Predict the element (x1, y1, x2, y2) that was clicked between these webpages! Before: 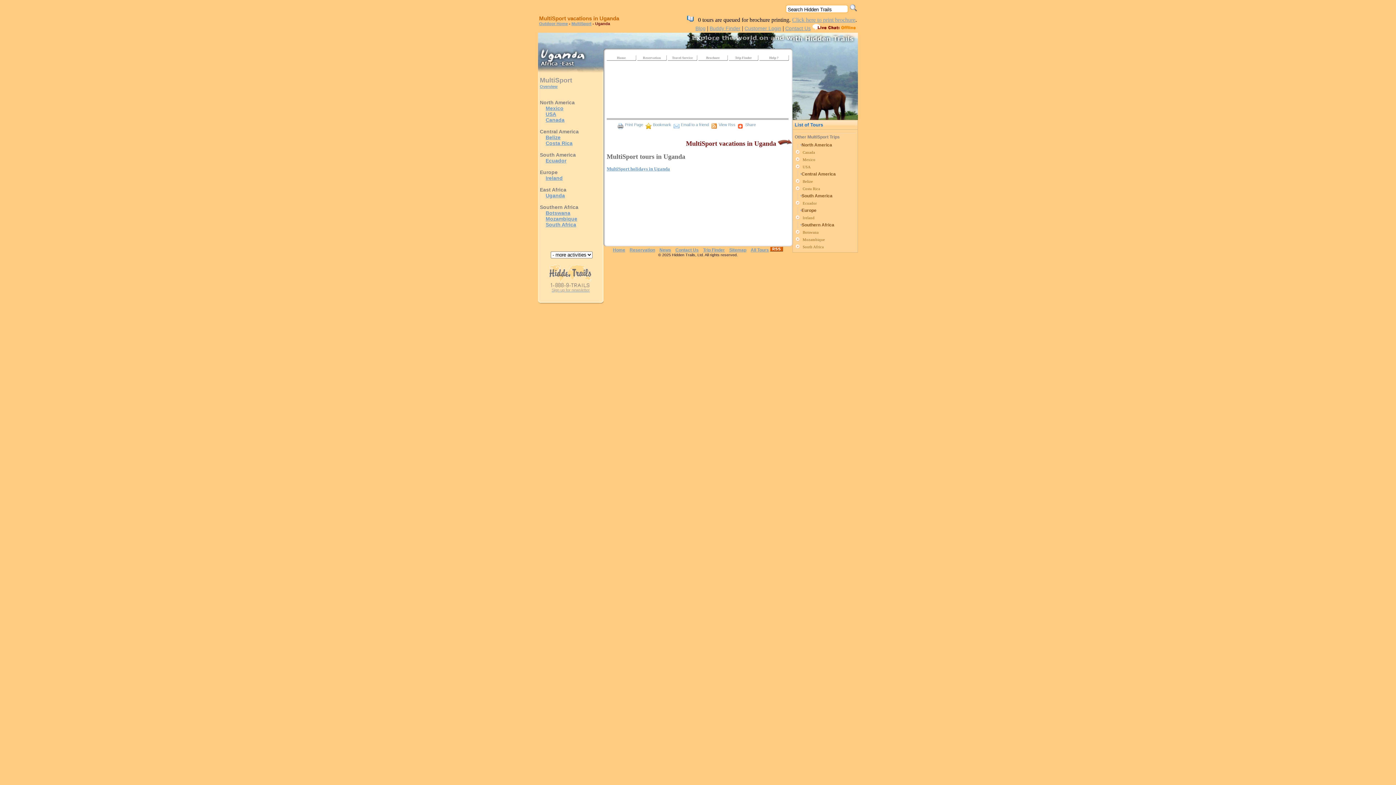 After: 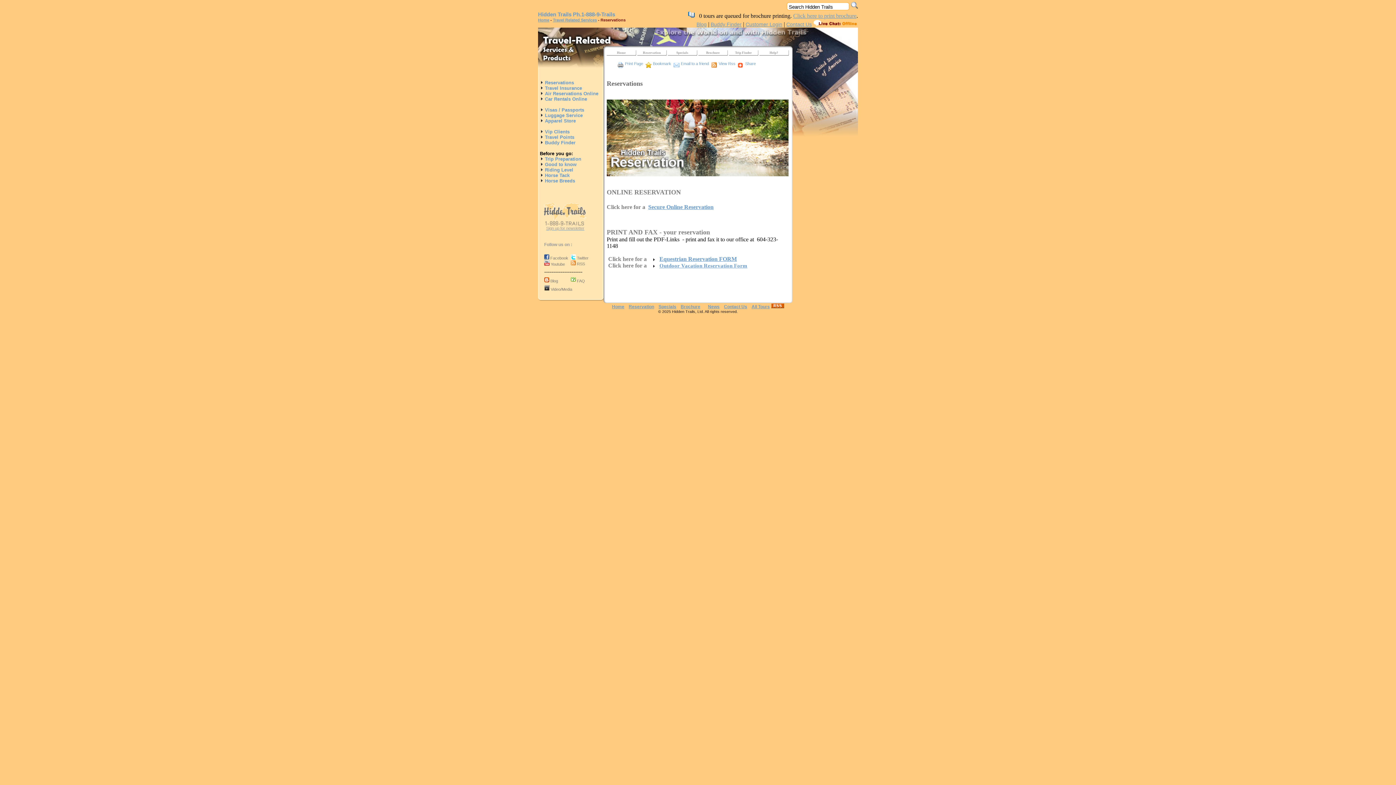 Action: bbox: (629, 248, 655, 252) label: Reservation